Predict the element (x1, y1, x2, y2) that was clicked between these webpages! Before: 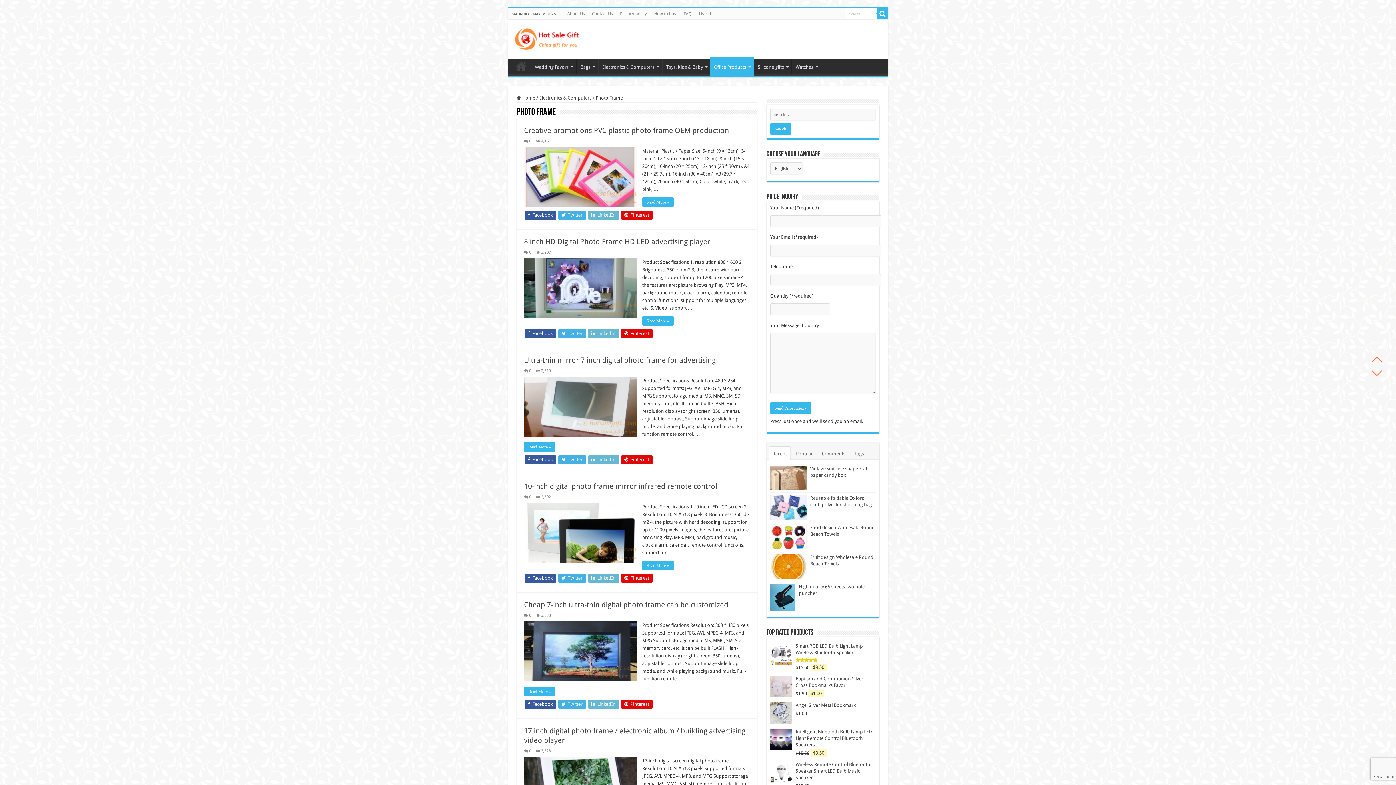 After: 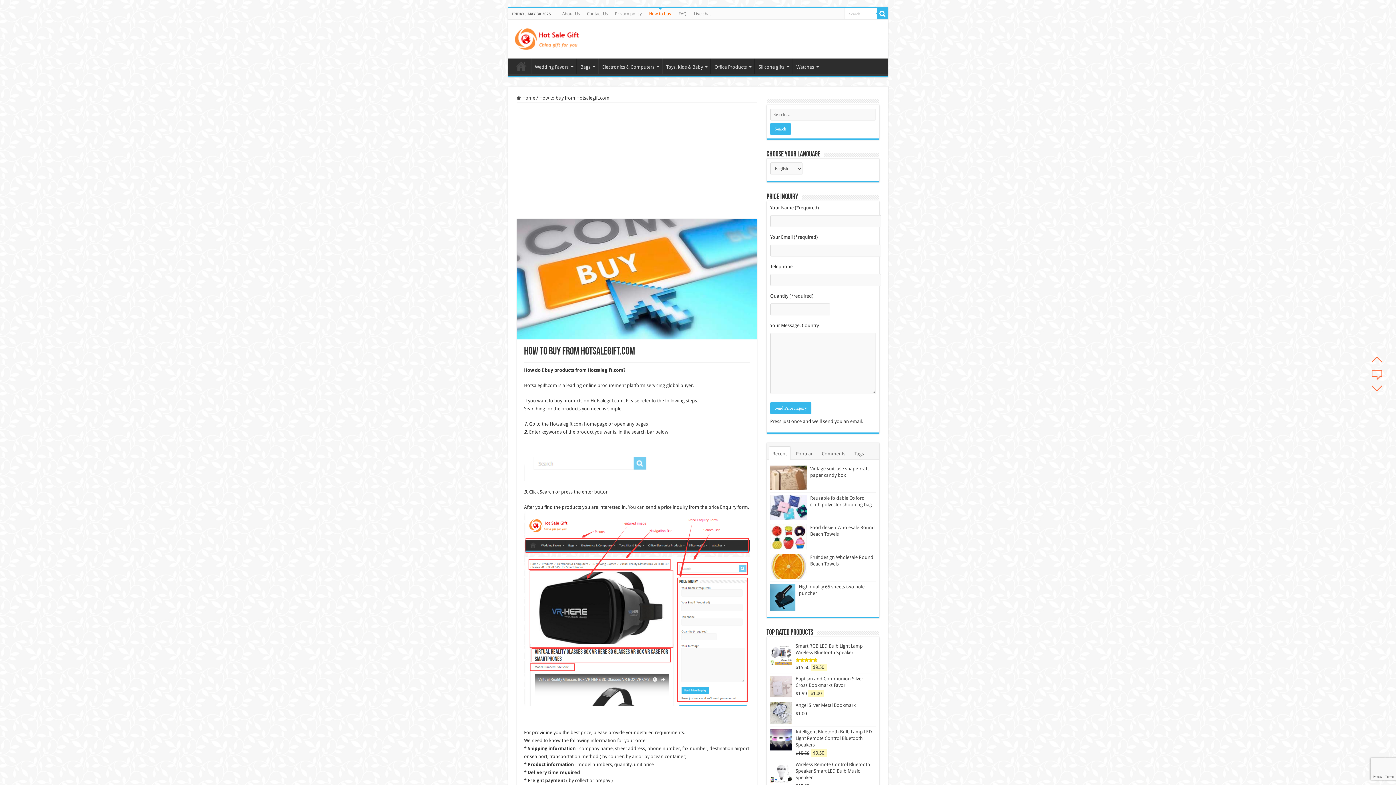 Action: bbox: (650, 8, 680, 19) label: How to buy